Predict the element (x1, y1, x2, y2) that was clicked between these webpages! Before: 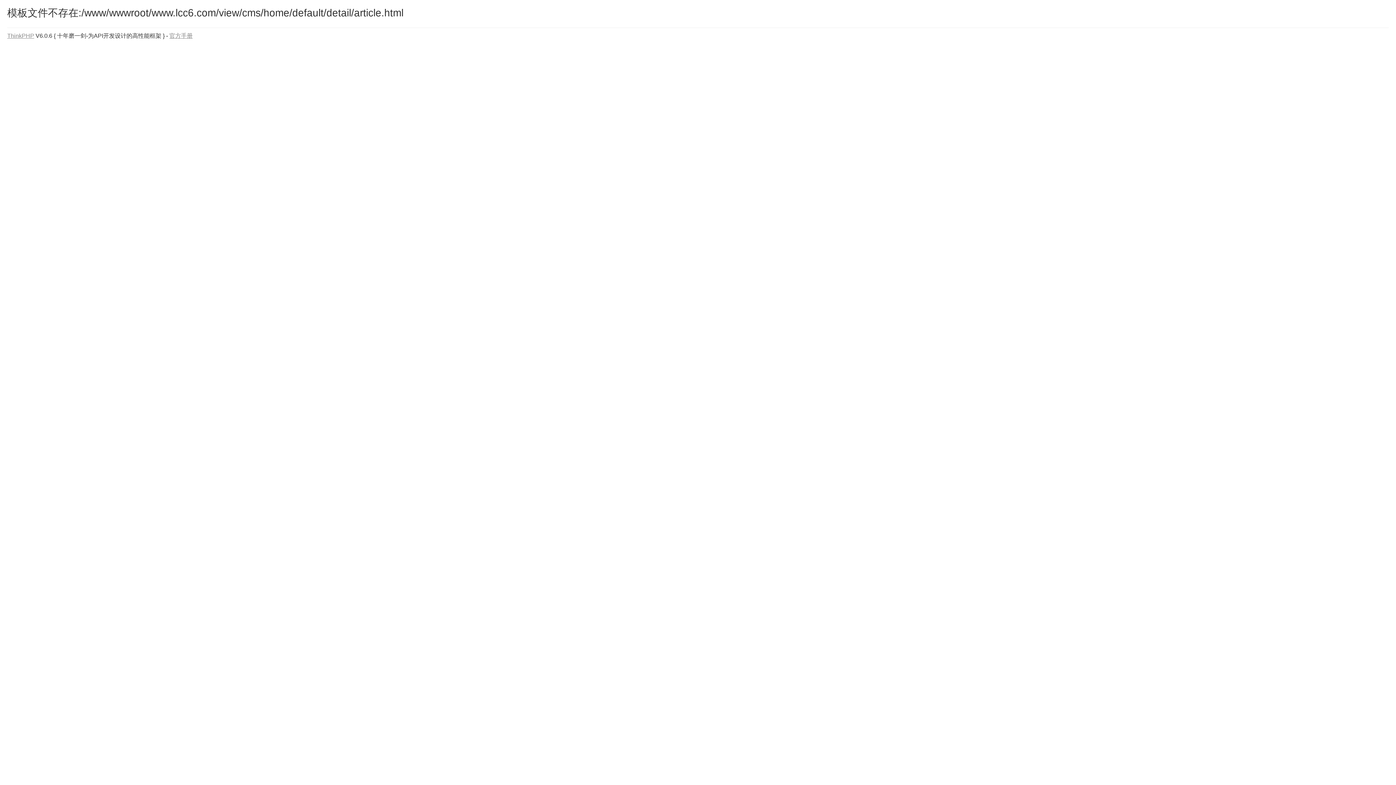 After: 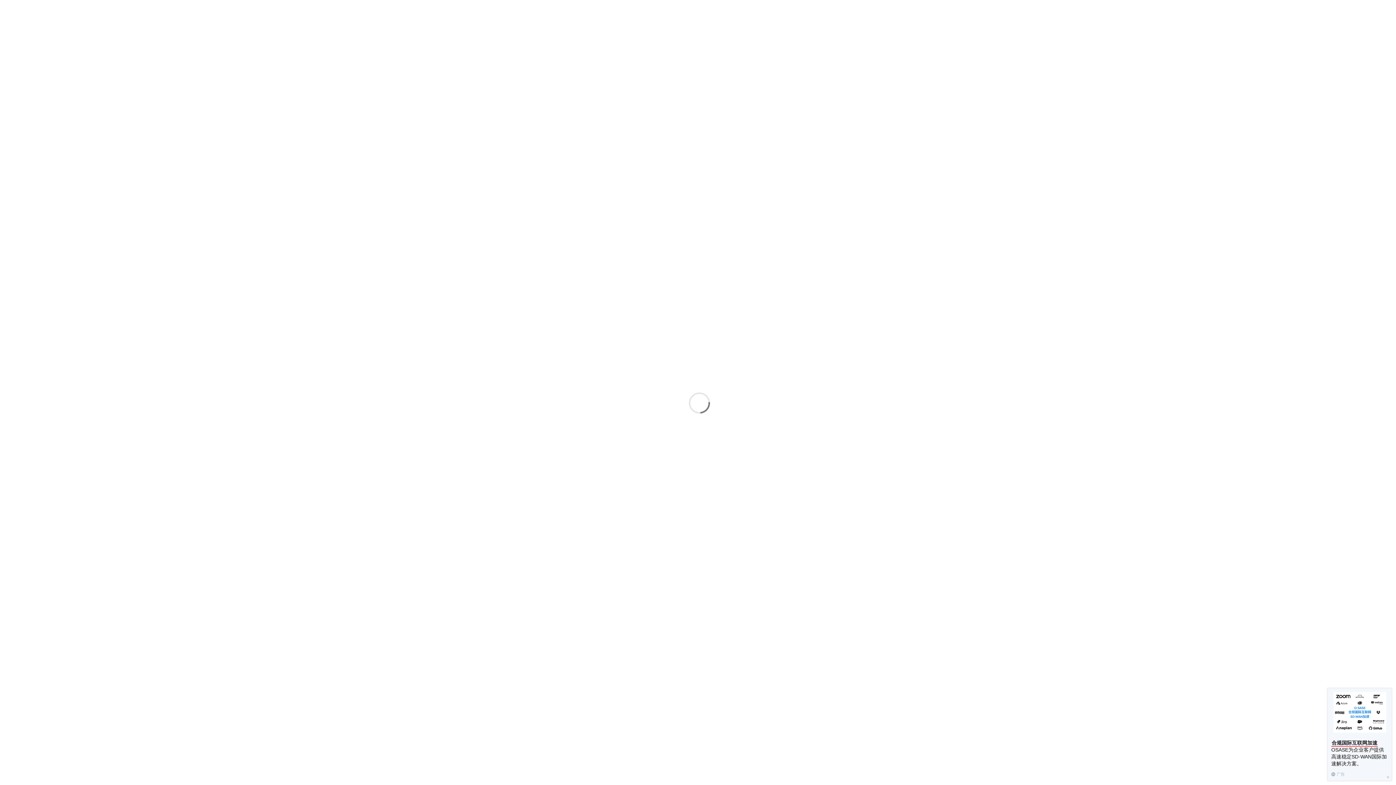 Action: label: 官方手册 bbox: (169, 32, 192, 38)